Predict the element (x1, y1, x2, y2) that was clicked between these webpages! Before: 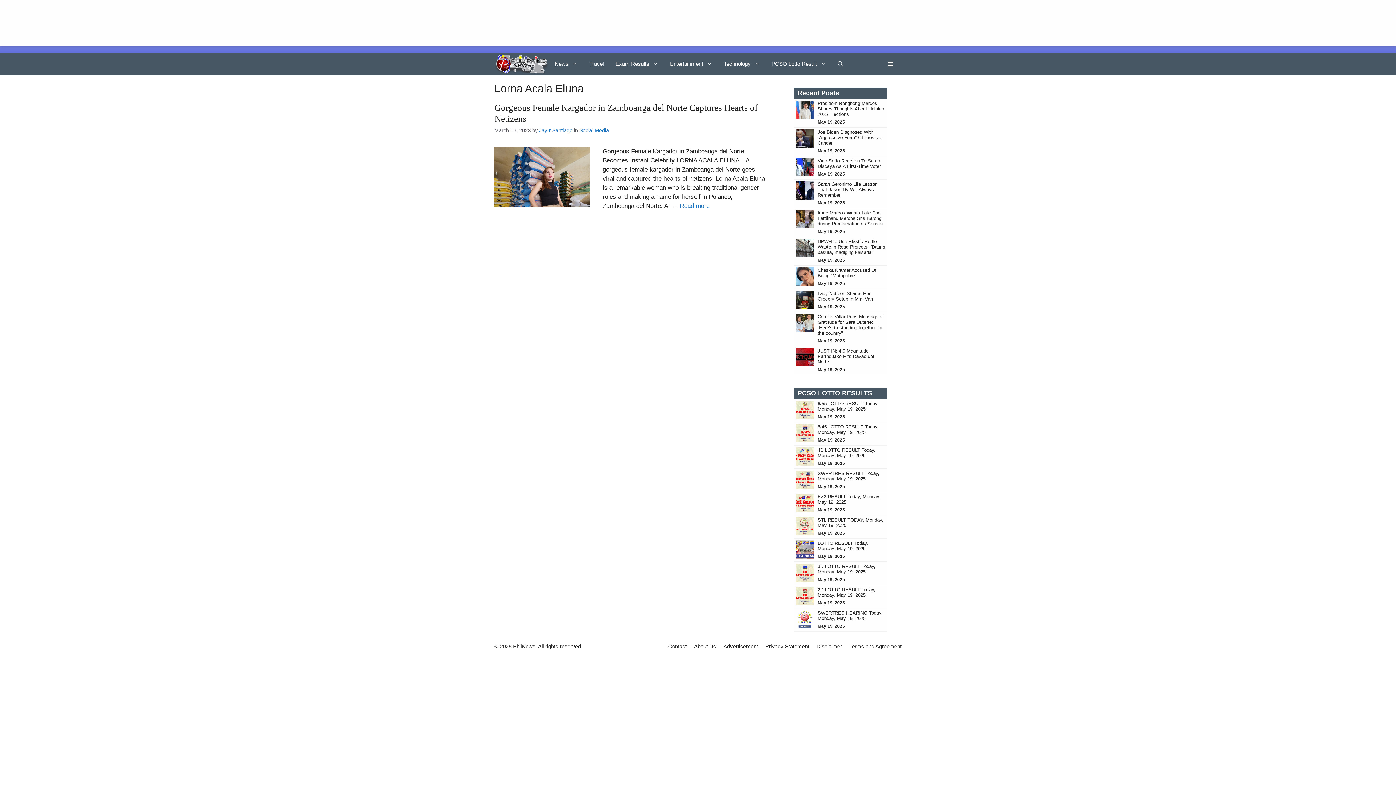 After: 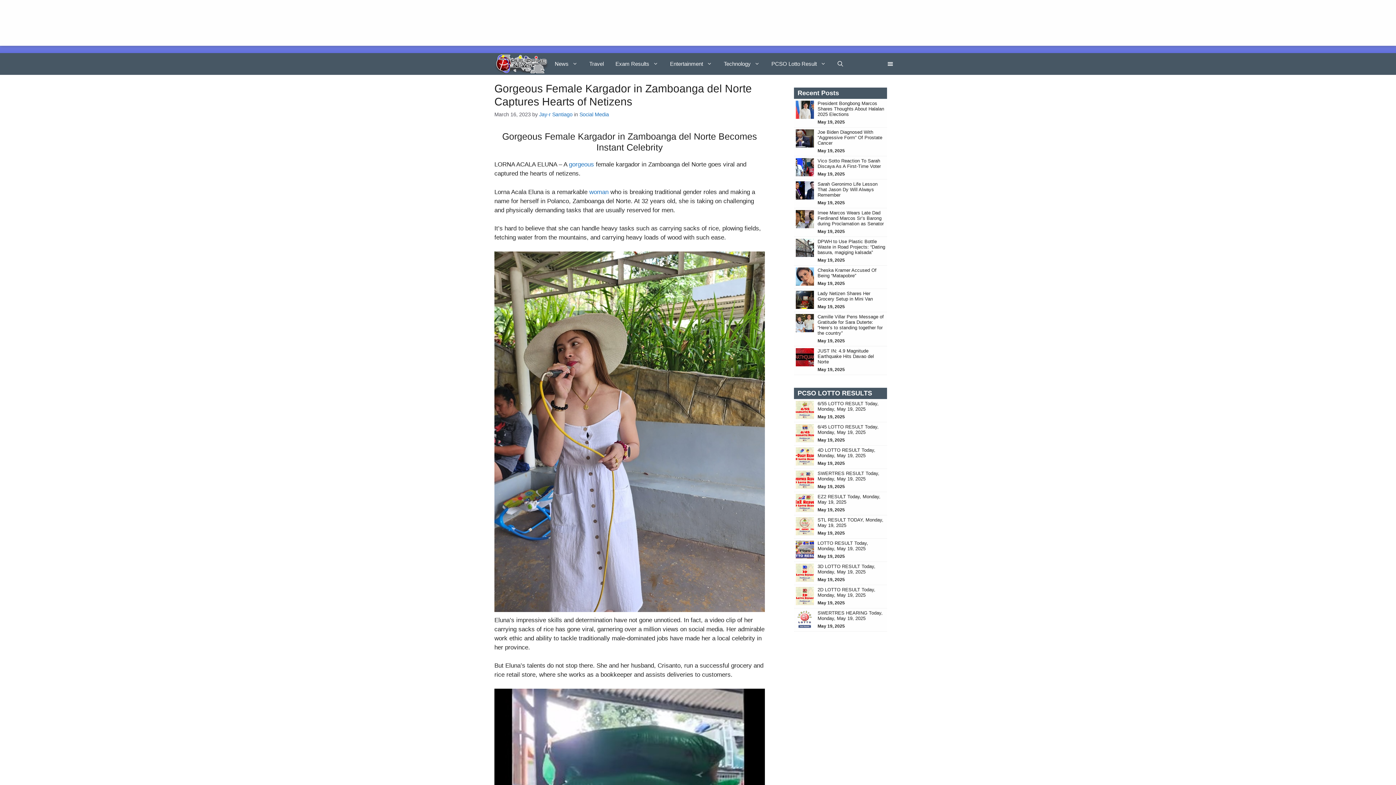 Action: label: Read more about Gorgeous Female Kargador in Zamboanga del Norte Captures Hearts of Netizens bbox: (680, 202, 709, 209)